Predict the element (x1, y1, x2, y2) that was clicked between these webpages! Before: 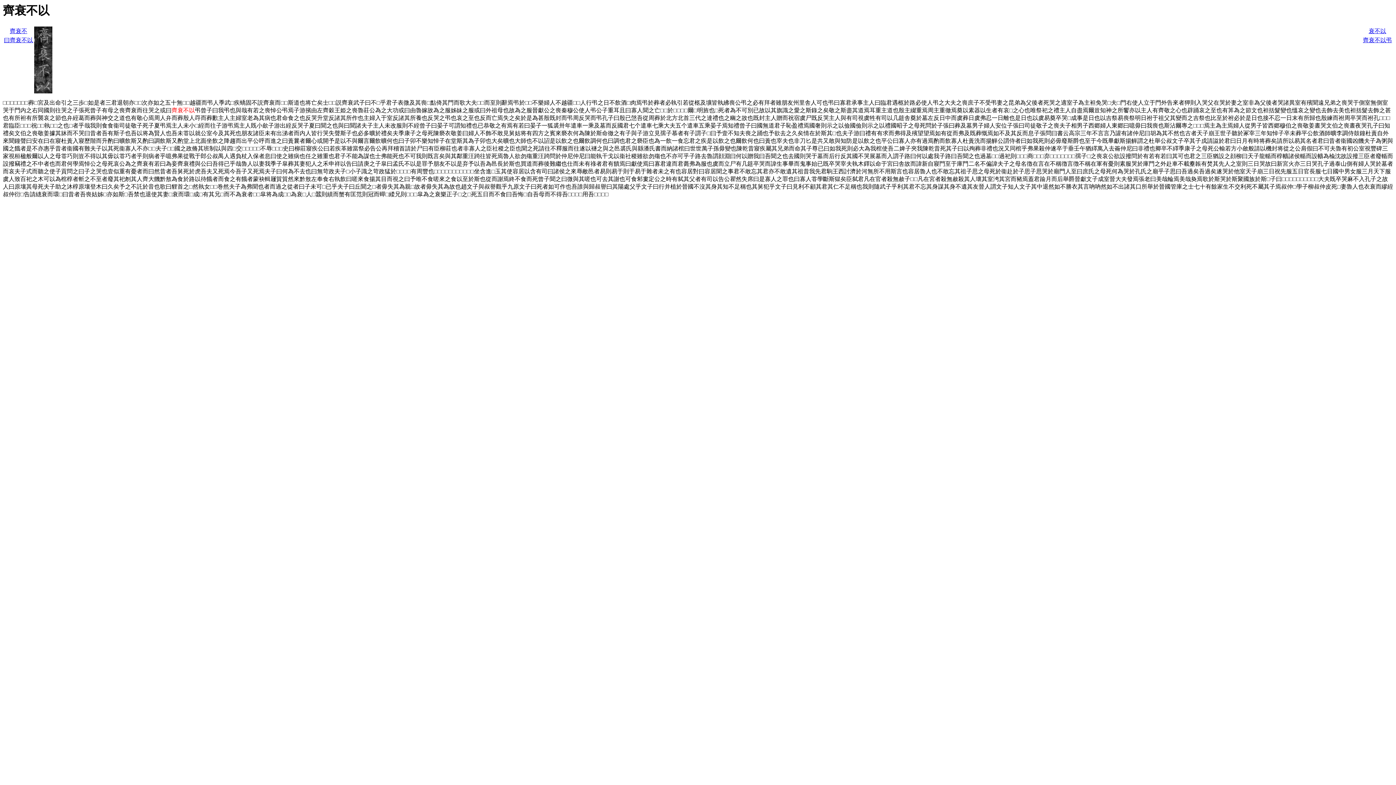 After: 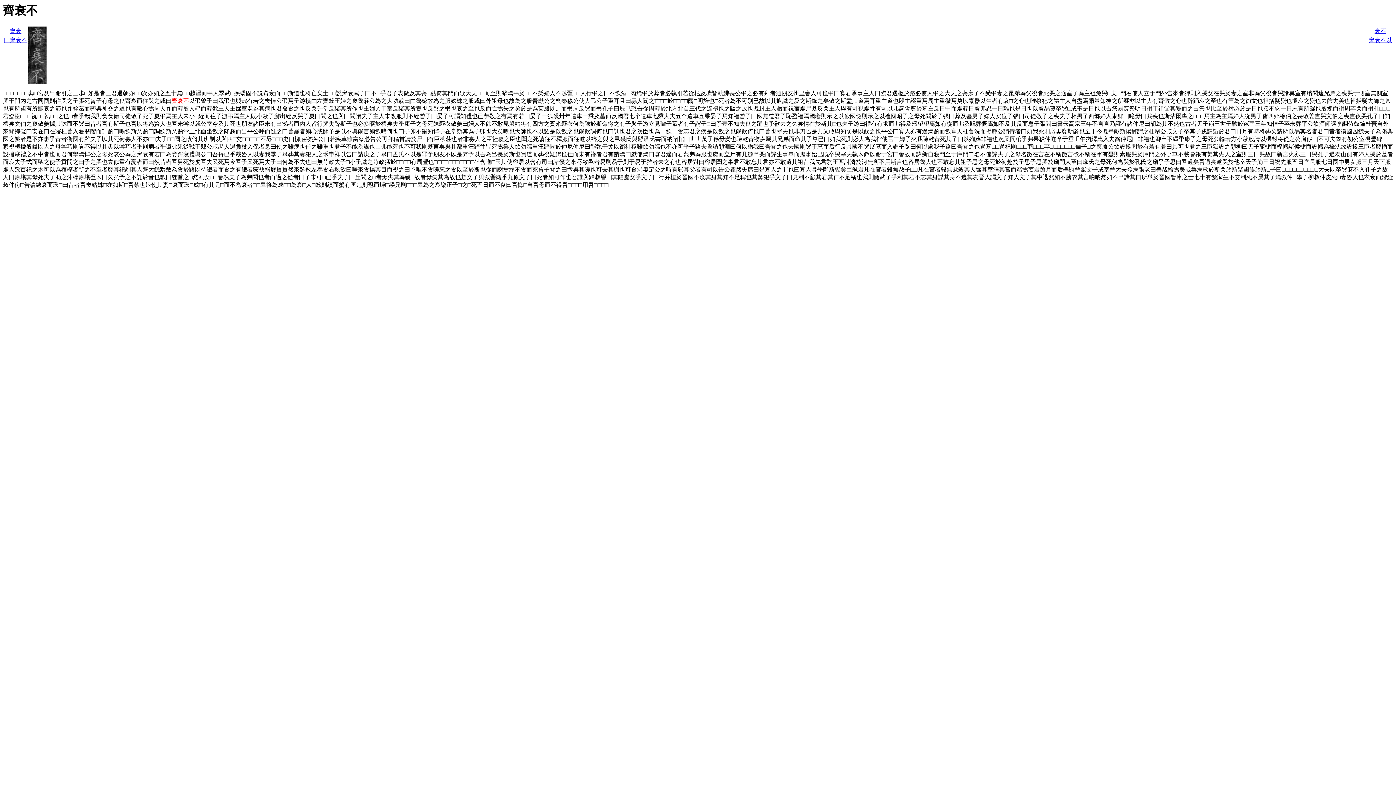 Action: bbox: (9, 28, 27, 34) label: 齊衰不